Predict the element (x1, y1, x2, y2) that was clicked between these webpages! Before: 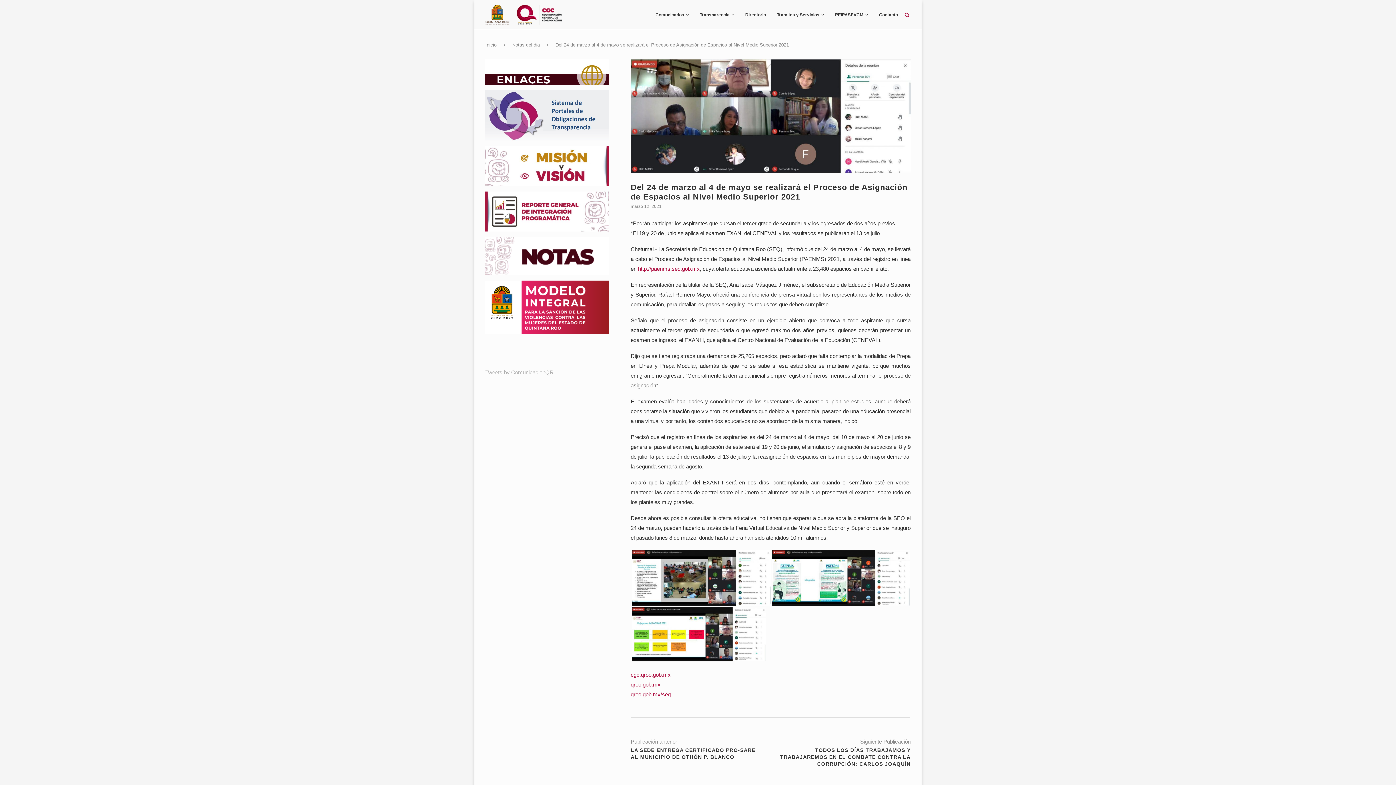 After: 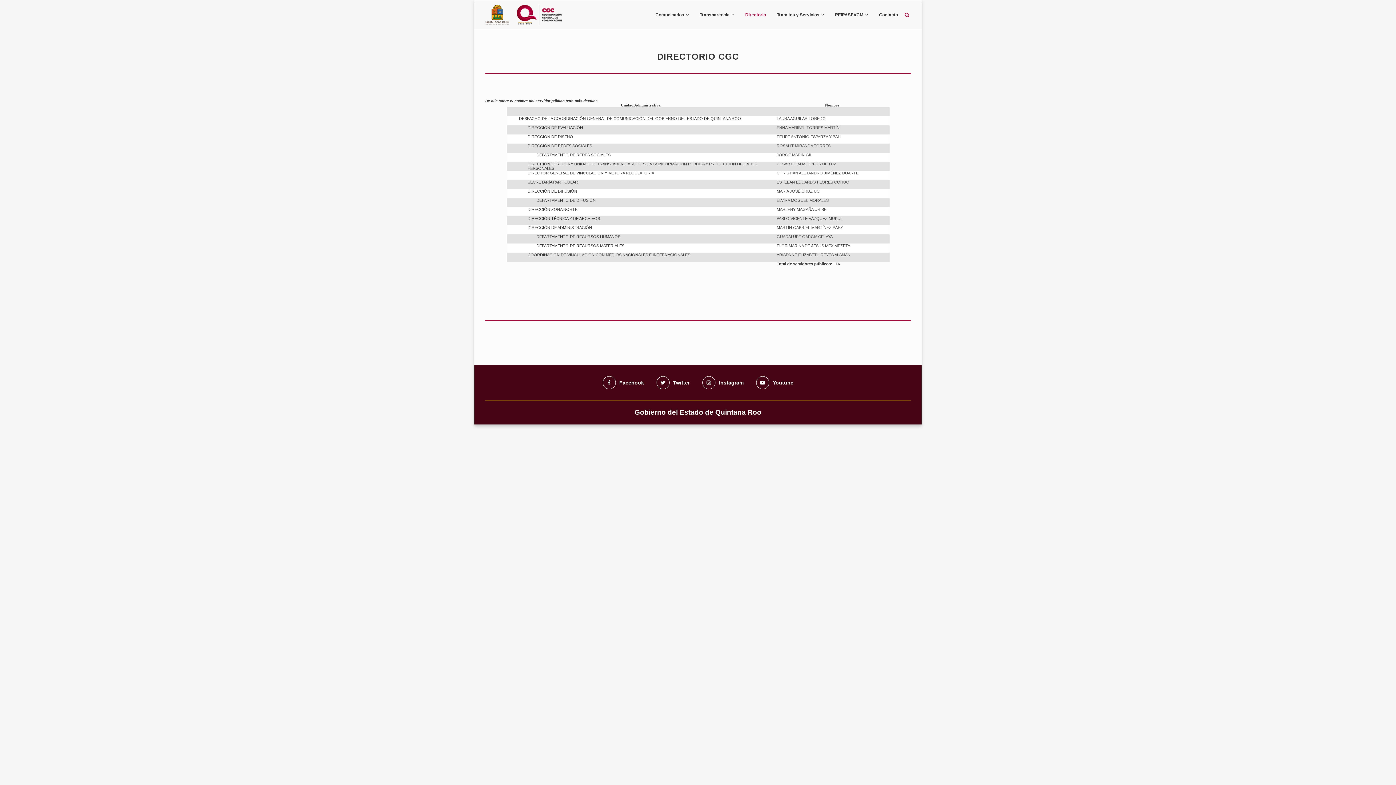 Action: bbox: (745, 0, 766, 29) label: Directorio